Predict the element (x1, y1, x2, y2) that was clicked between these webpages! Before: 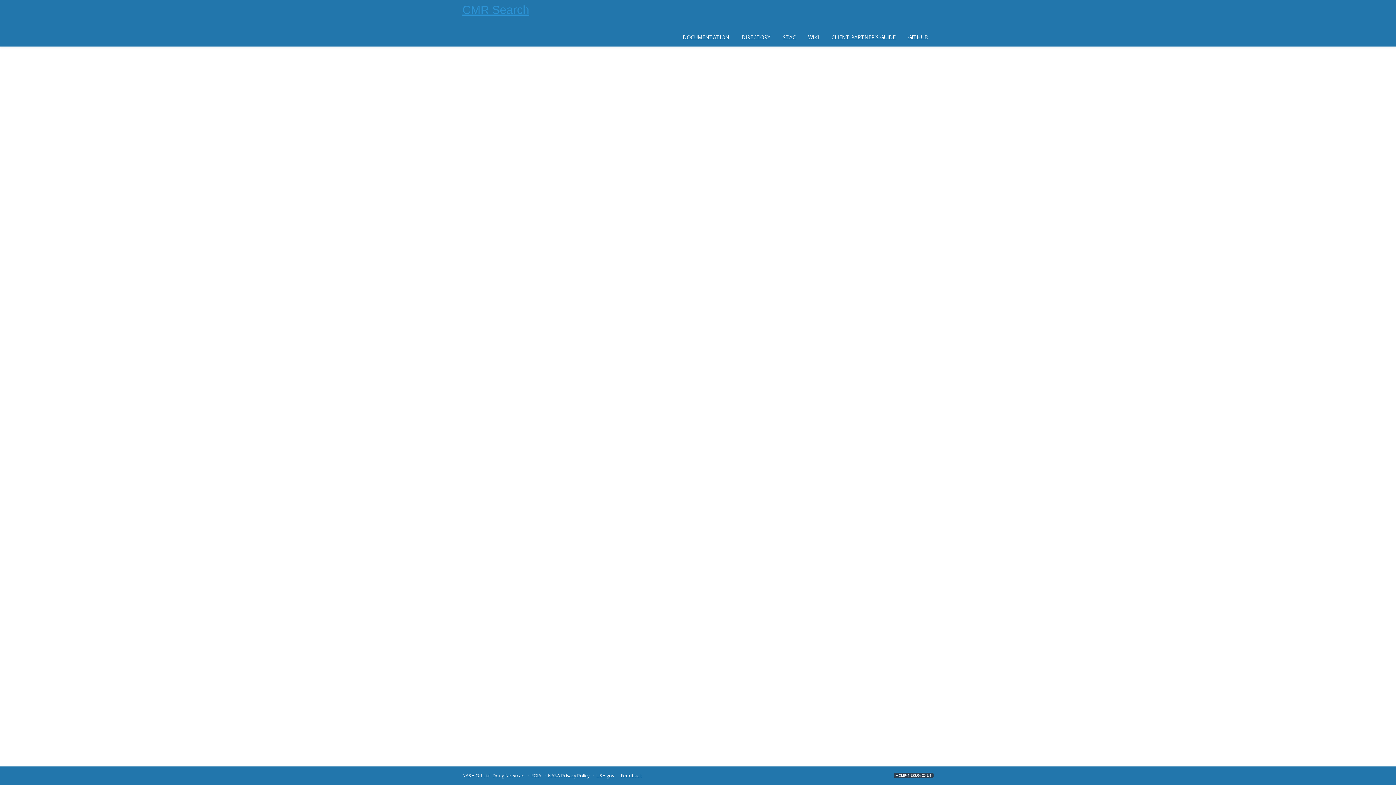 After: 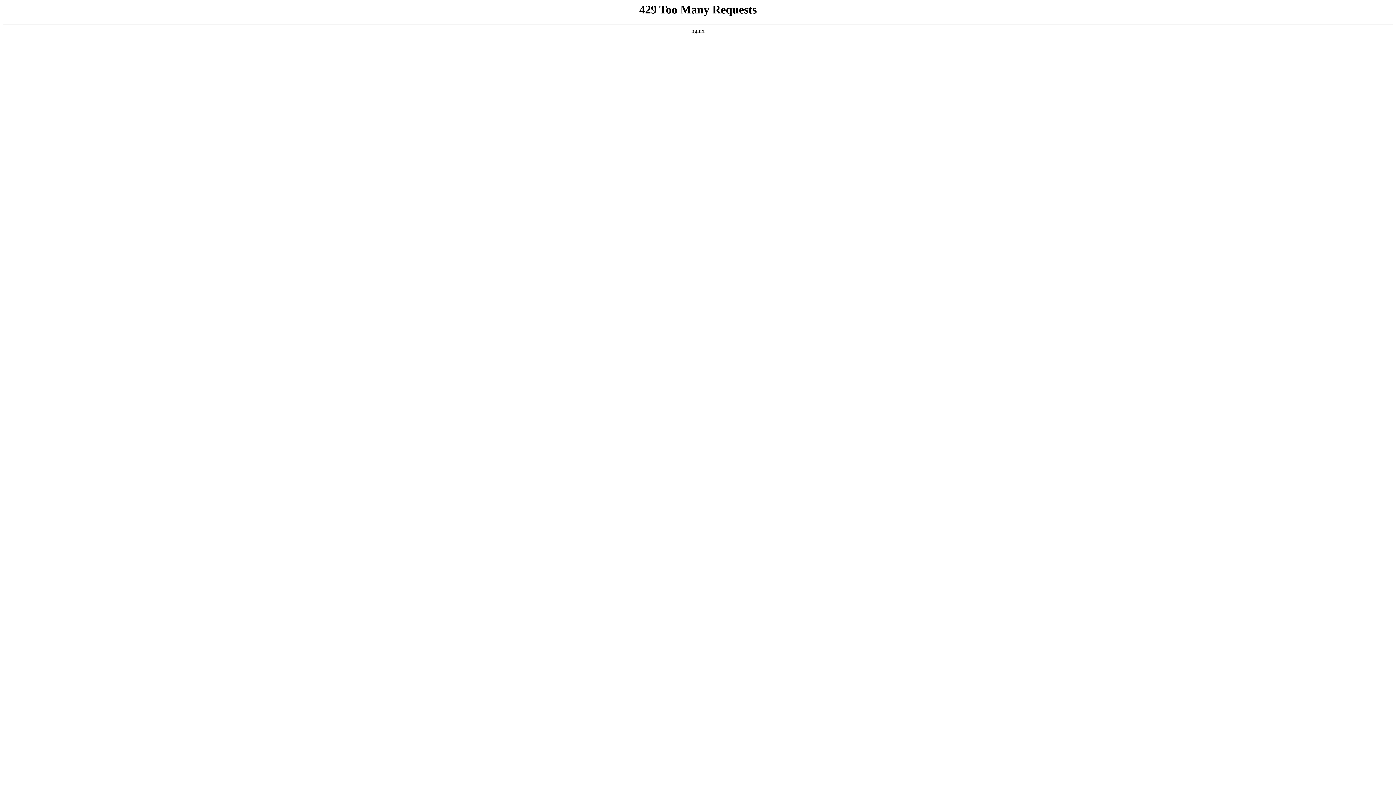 Action: label: NASA Privacy Policy bbox: (548, 772, 589, 779)